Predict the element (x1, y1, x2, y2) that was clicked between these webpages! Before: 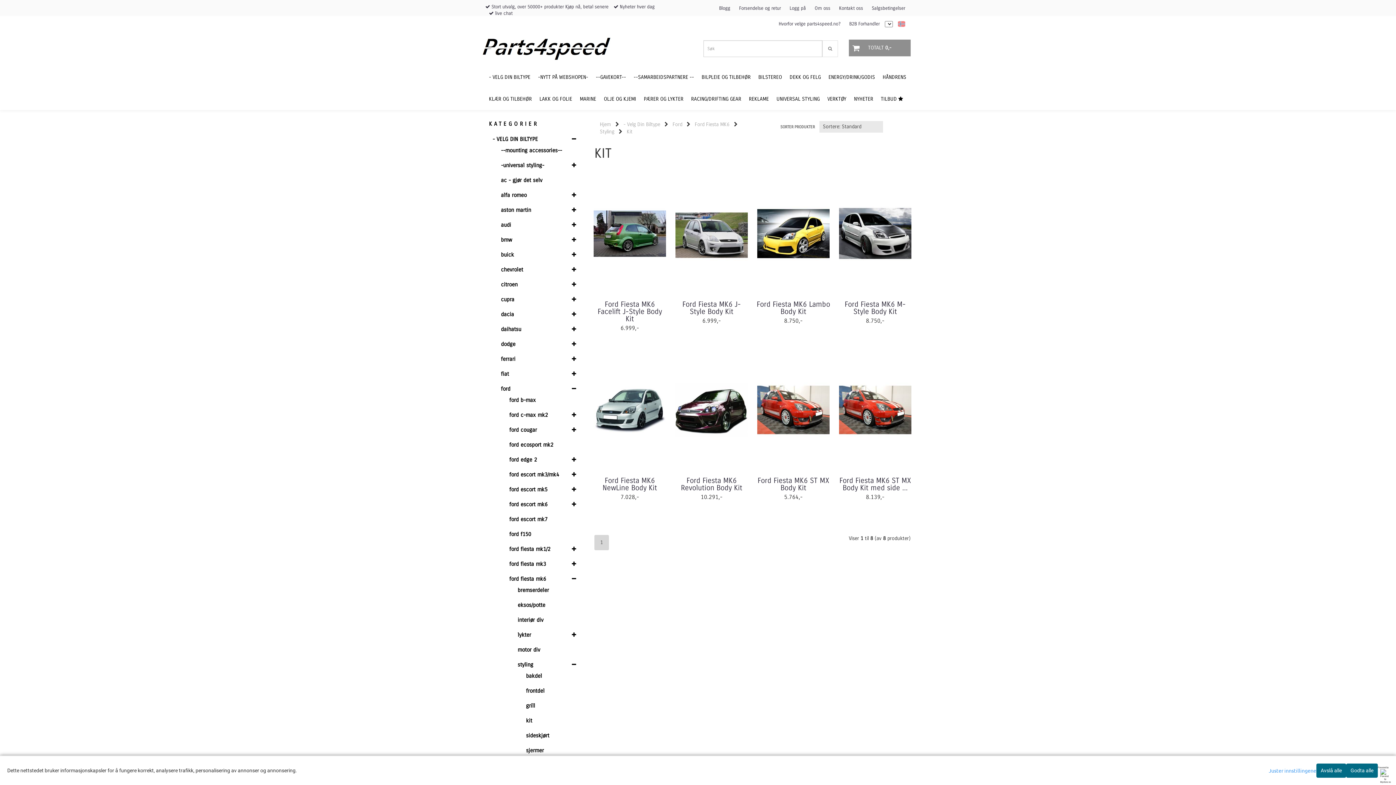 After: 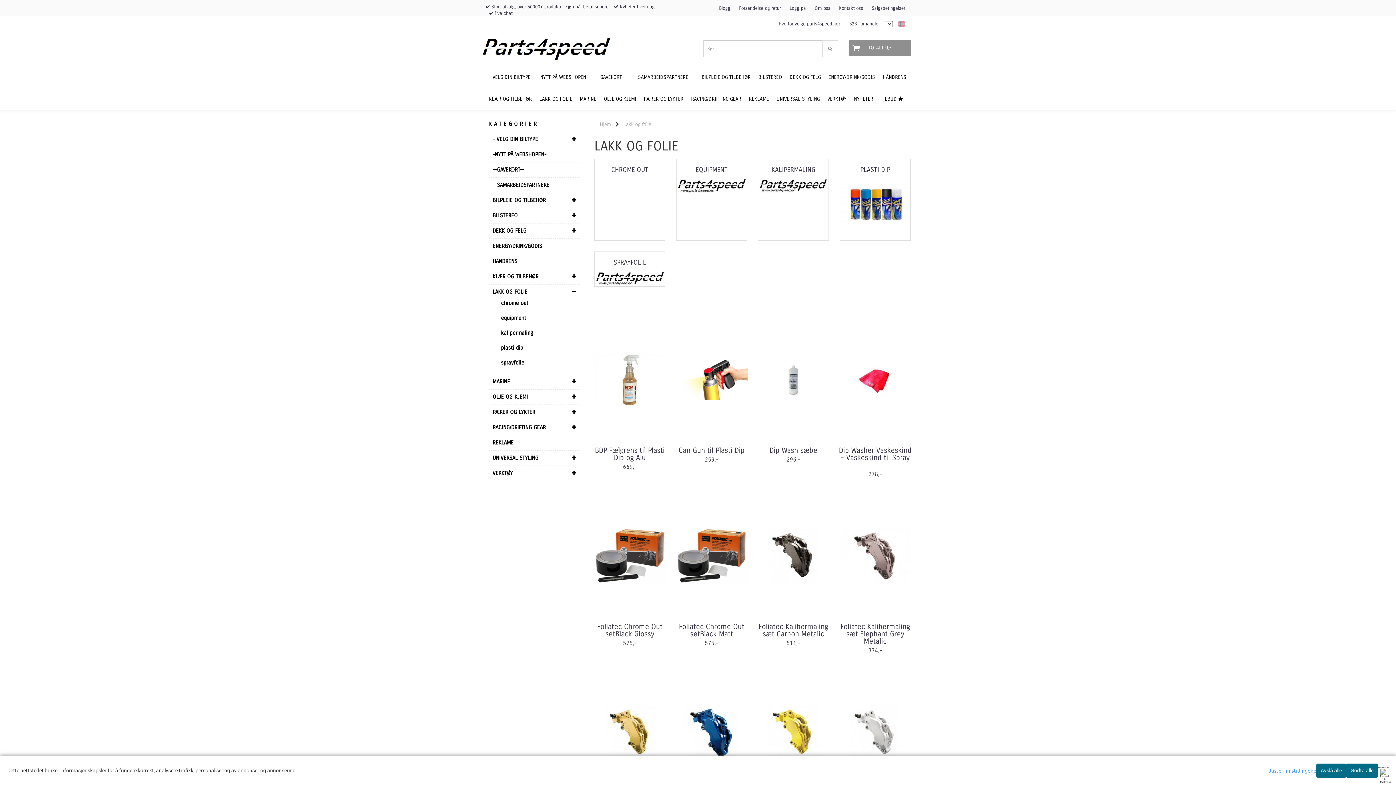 Action: bbox: (536, 88, 576, 110) label: LAKK OG FOLIE